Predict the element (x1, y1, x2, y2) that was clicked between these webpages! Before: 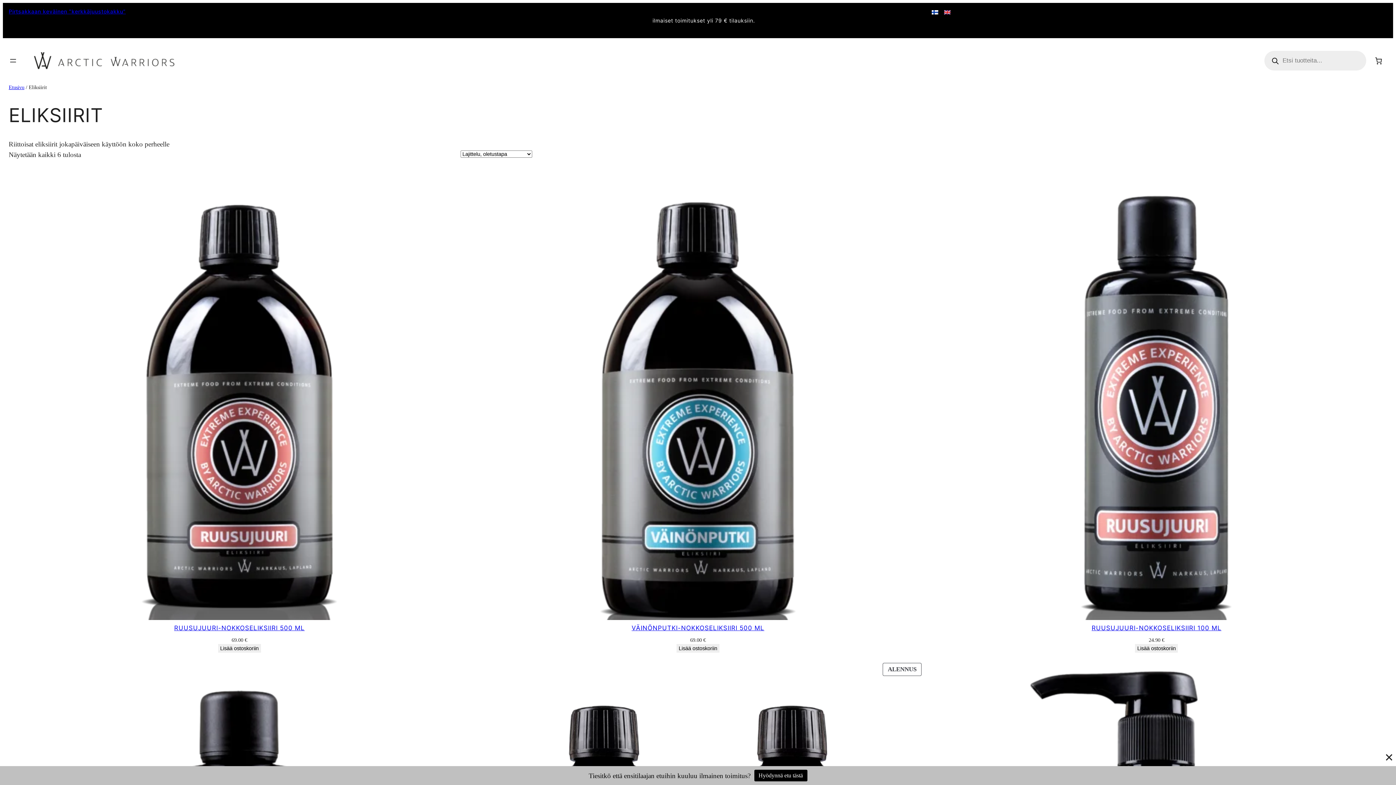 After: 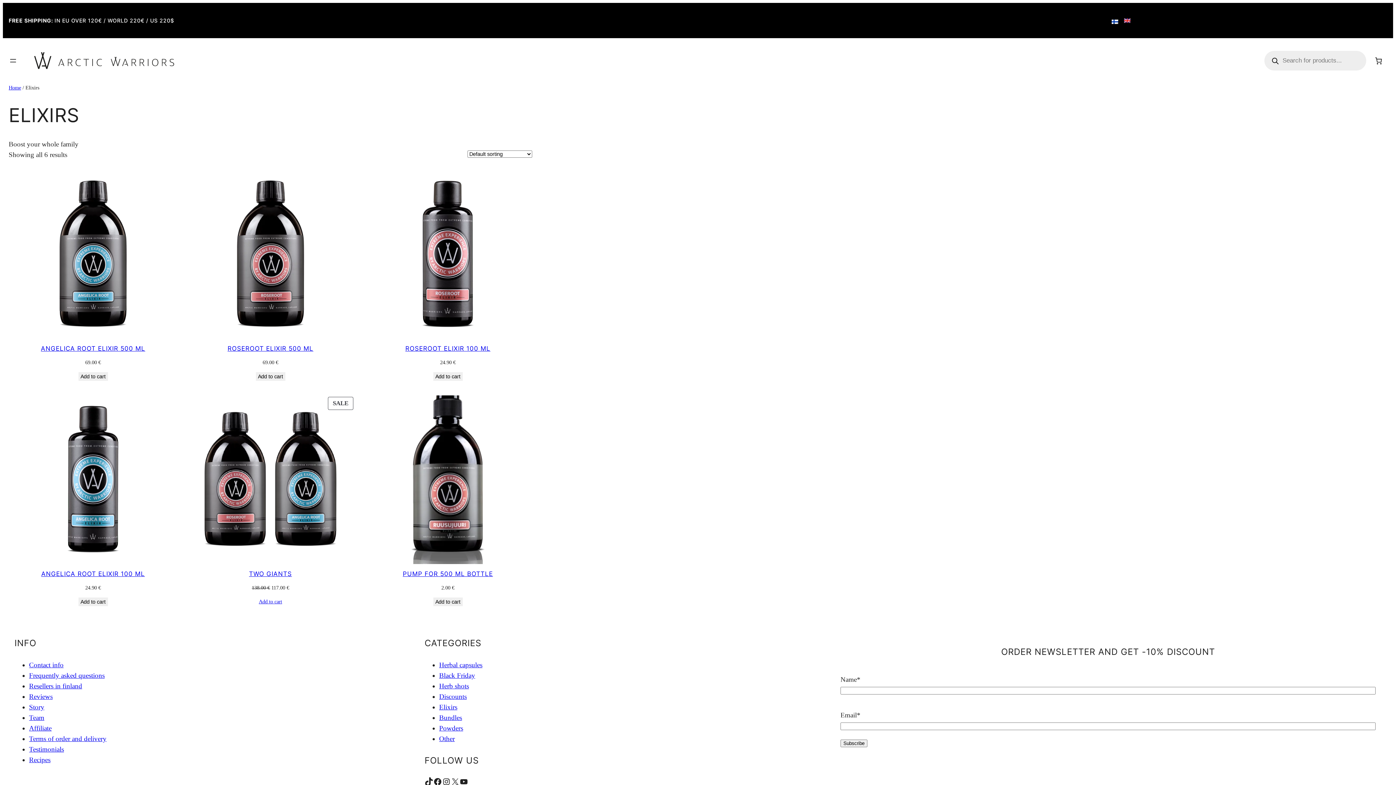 Action: bbox: (944, 8, 950, 15)